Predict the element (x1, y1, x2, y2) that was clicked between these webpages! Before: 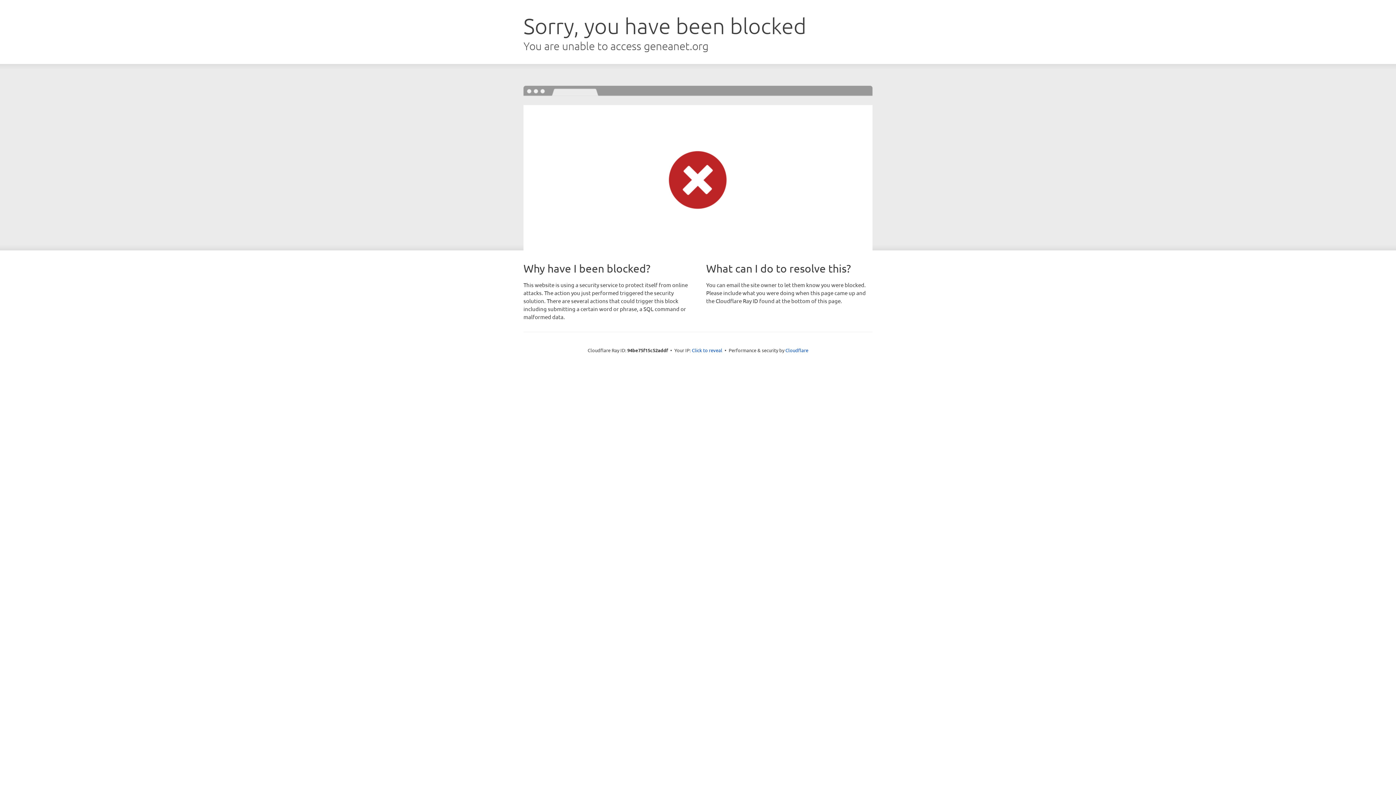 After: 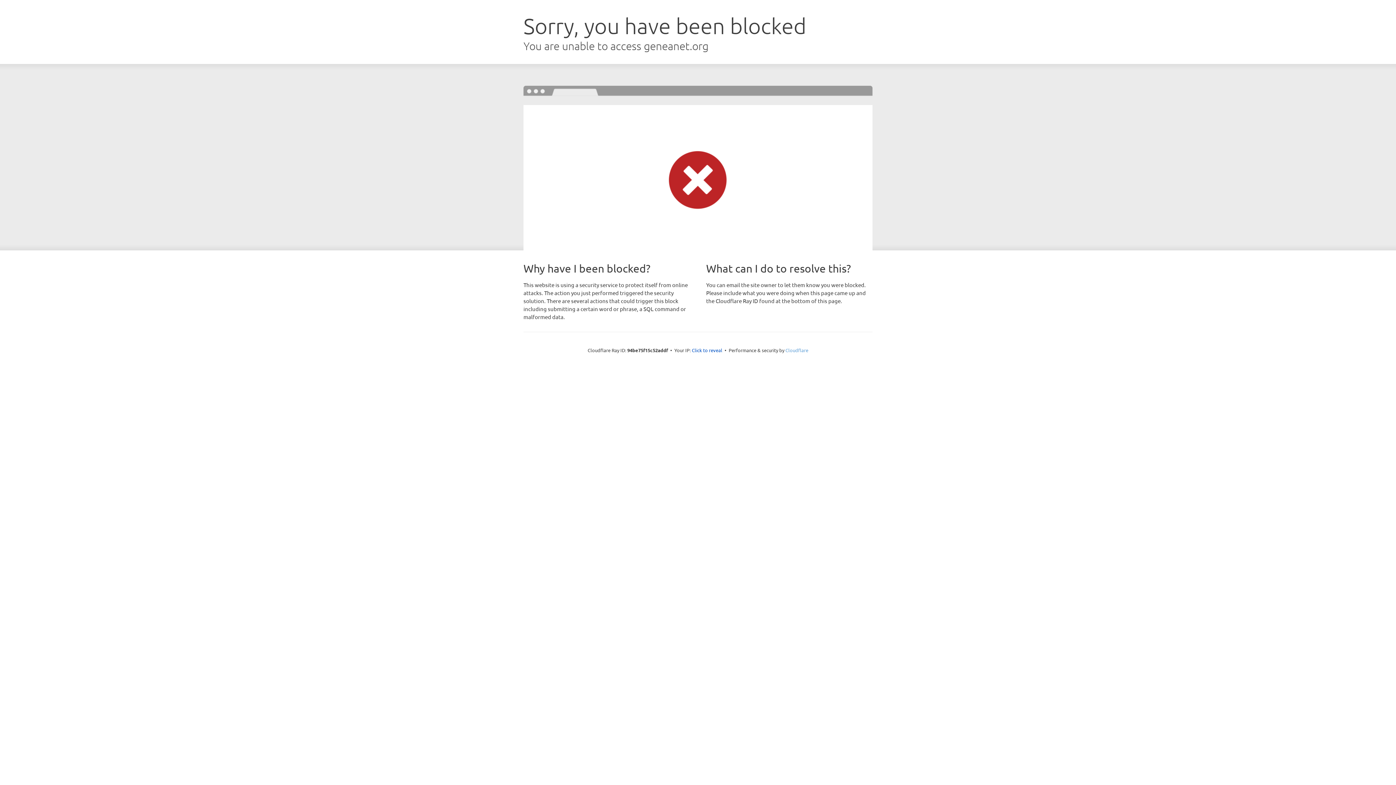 Action: label: Cloudflare bbox: (785, 347, 808, 353)